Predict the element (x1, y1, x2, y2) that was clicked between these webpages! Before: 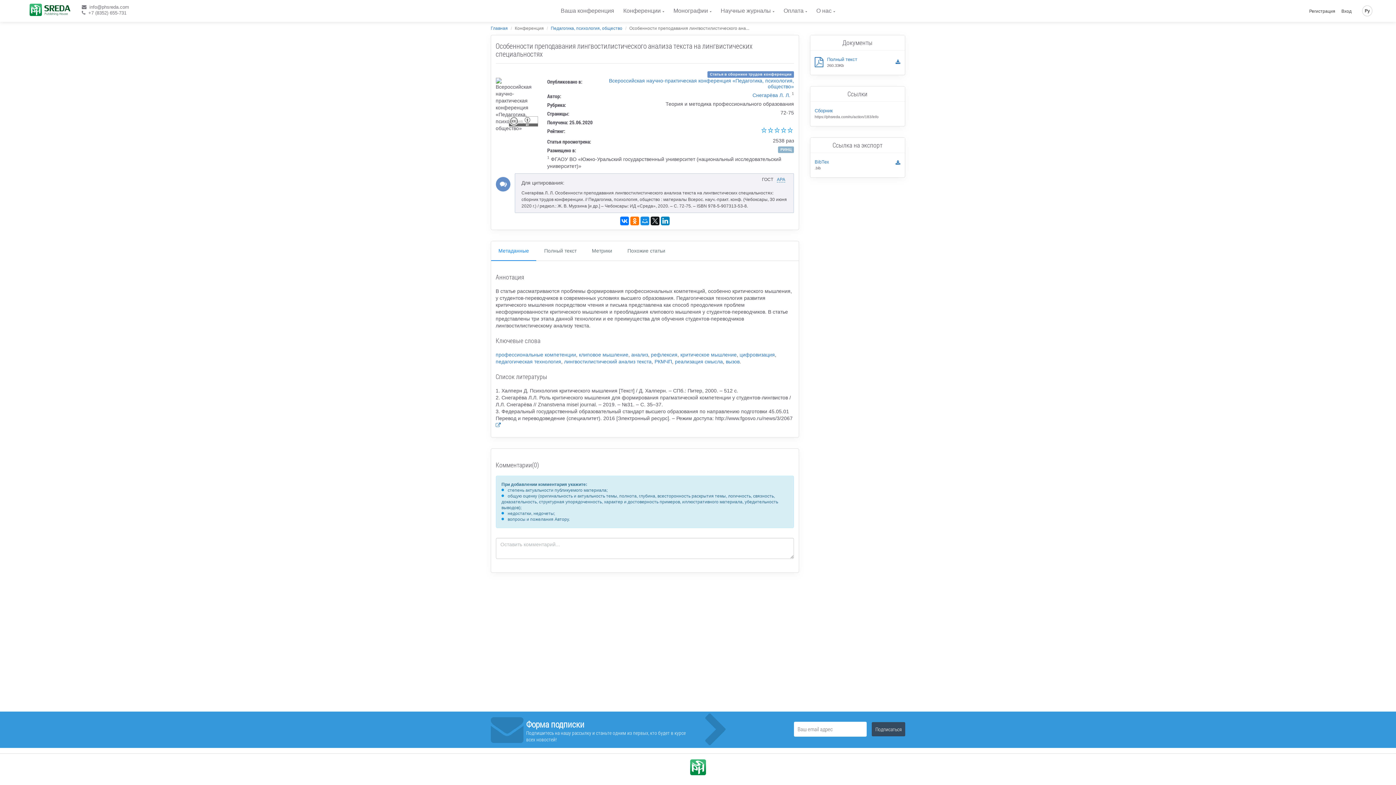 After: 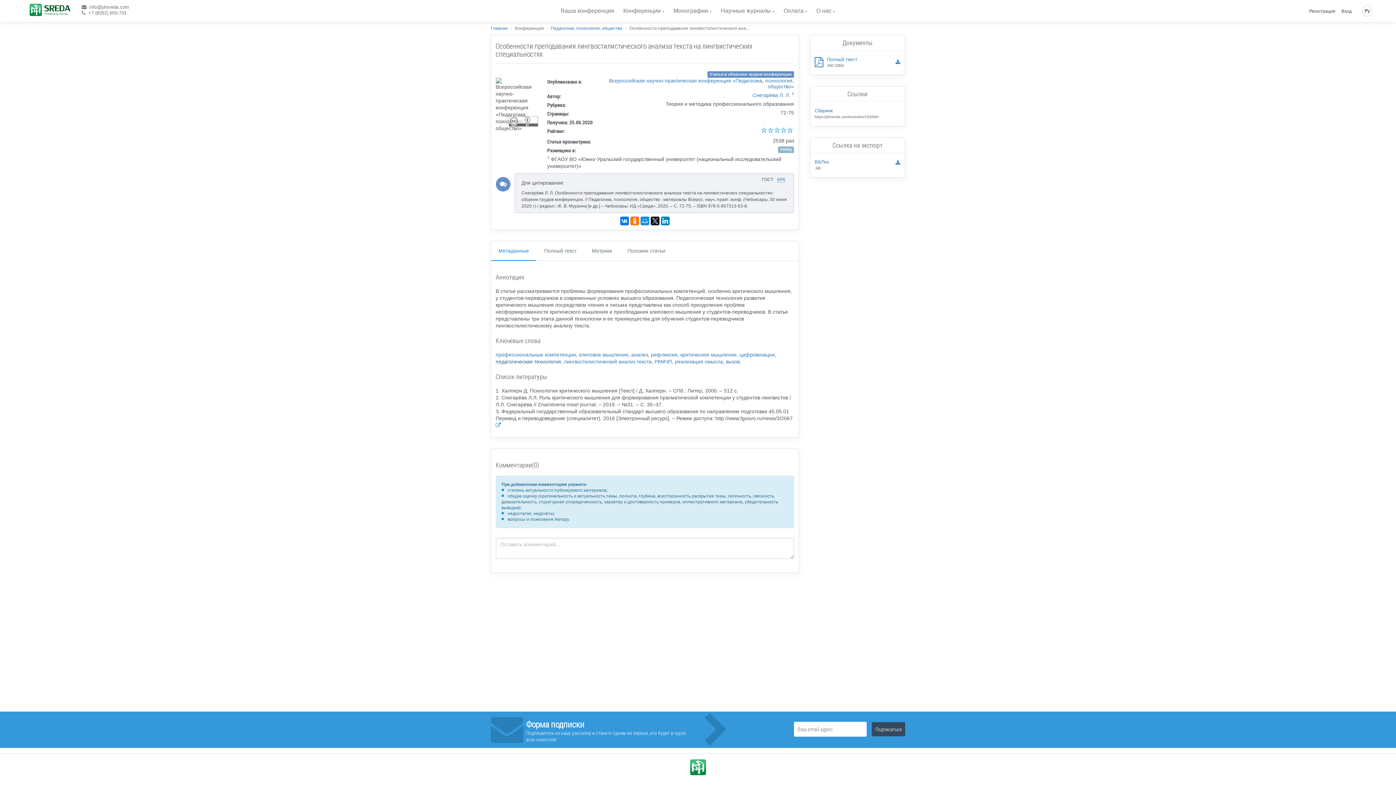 Action: label: педагогическая технология bbox: (495, 358, 561, 364)